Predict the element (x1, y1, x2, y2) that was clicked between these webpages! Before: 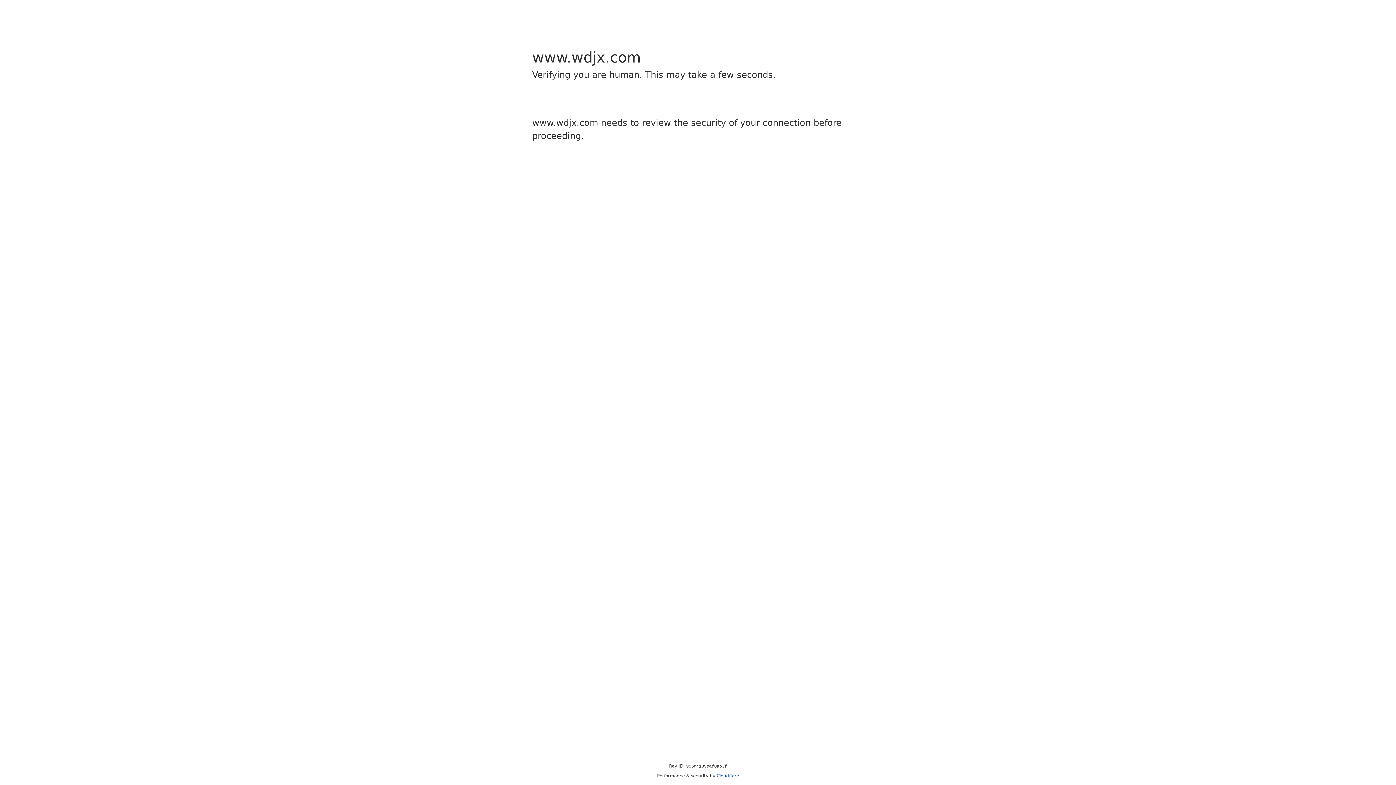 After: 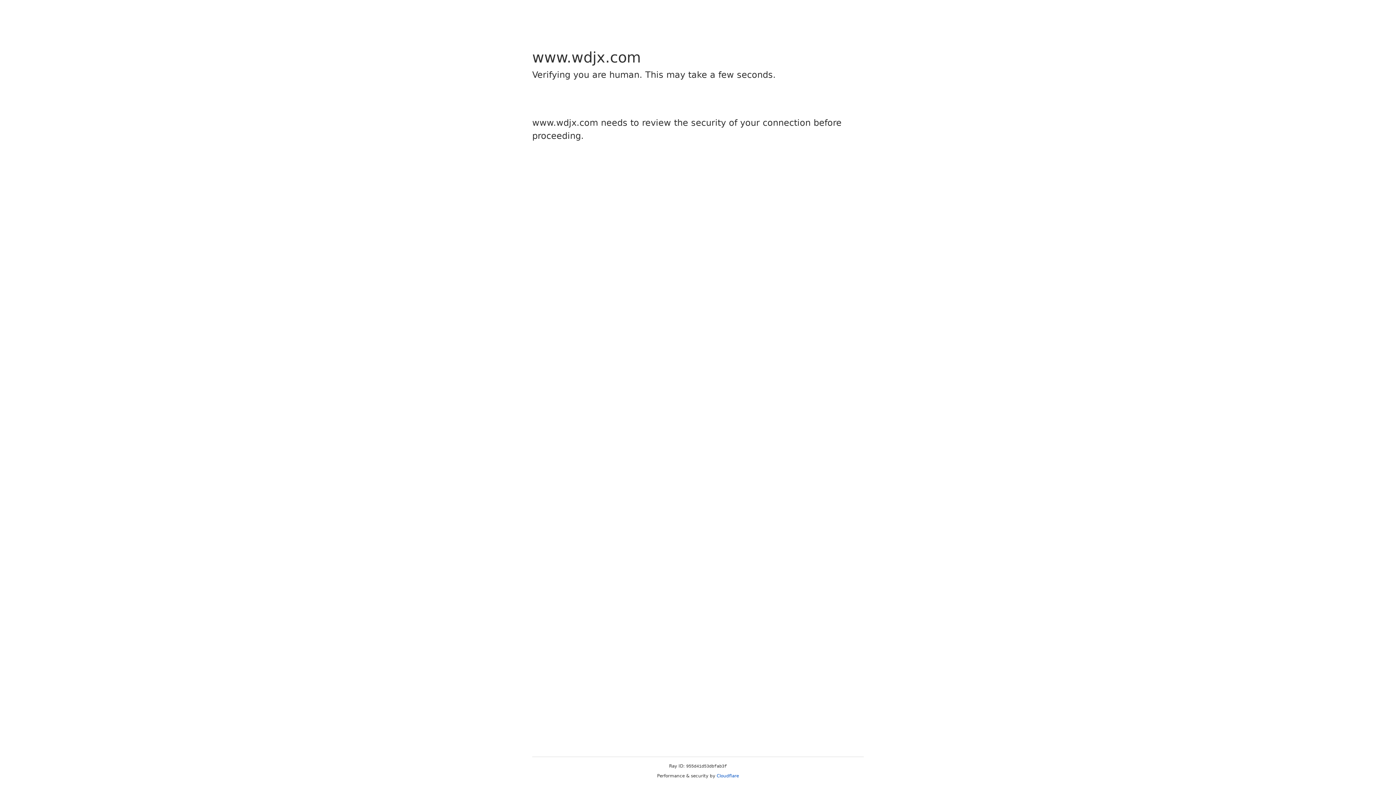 Action: label: Cloudflare bbox: (716, 773, 739, 778)